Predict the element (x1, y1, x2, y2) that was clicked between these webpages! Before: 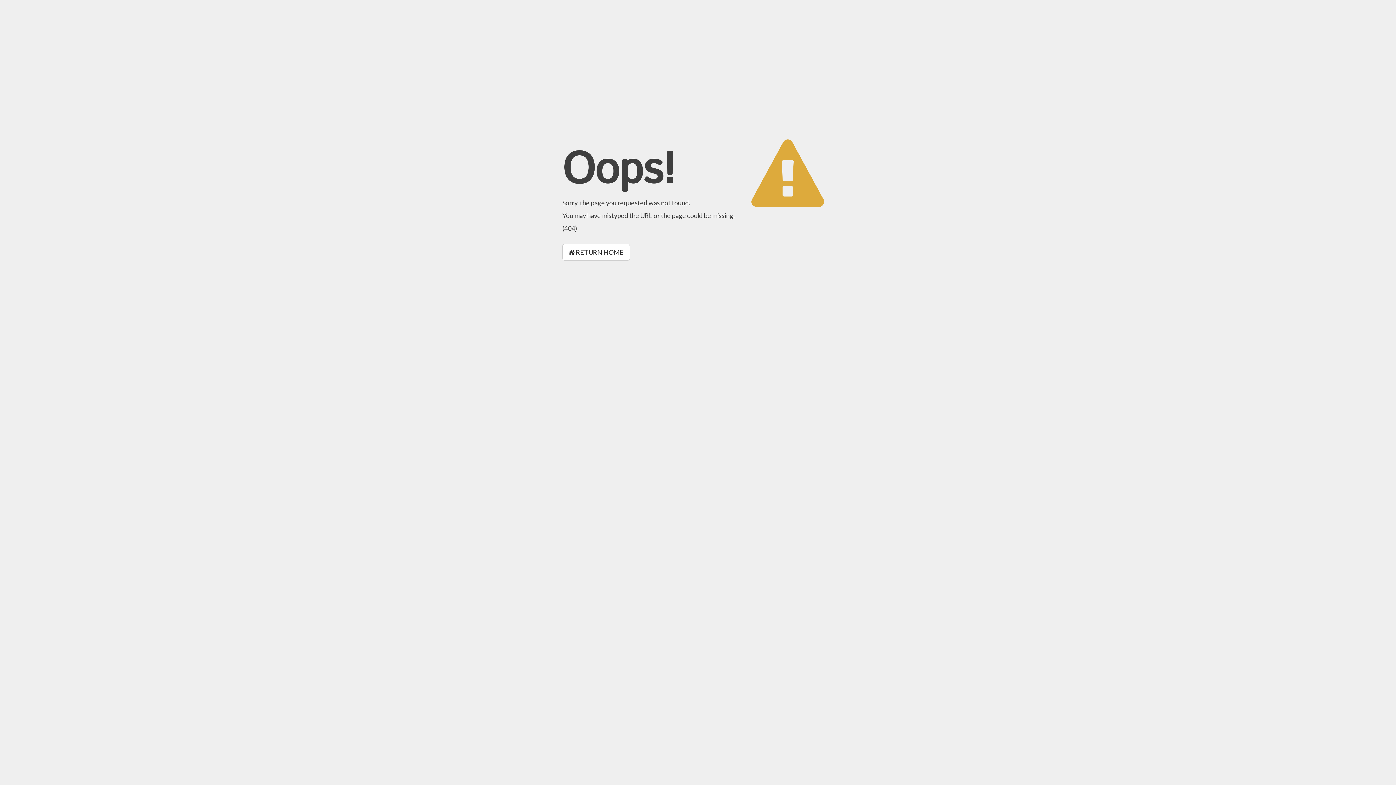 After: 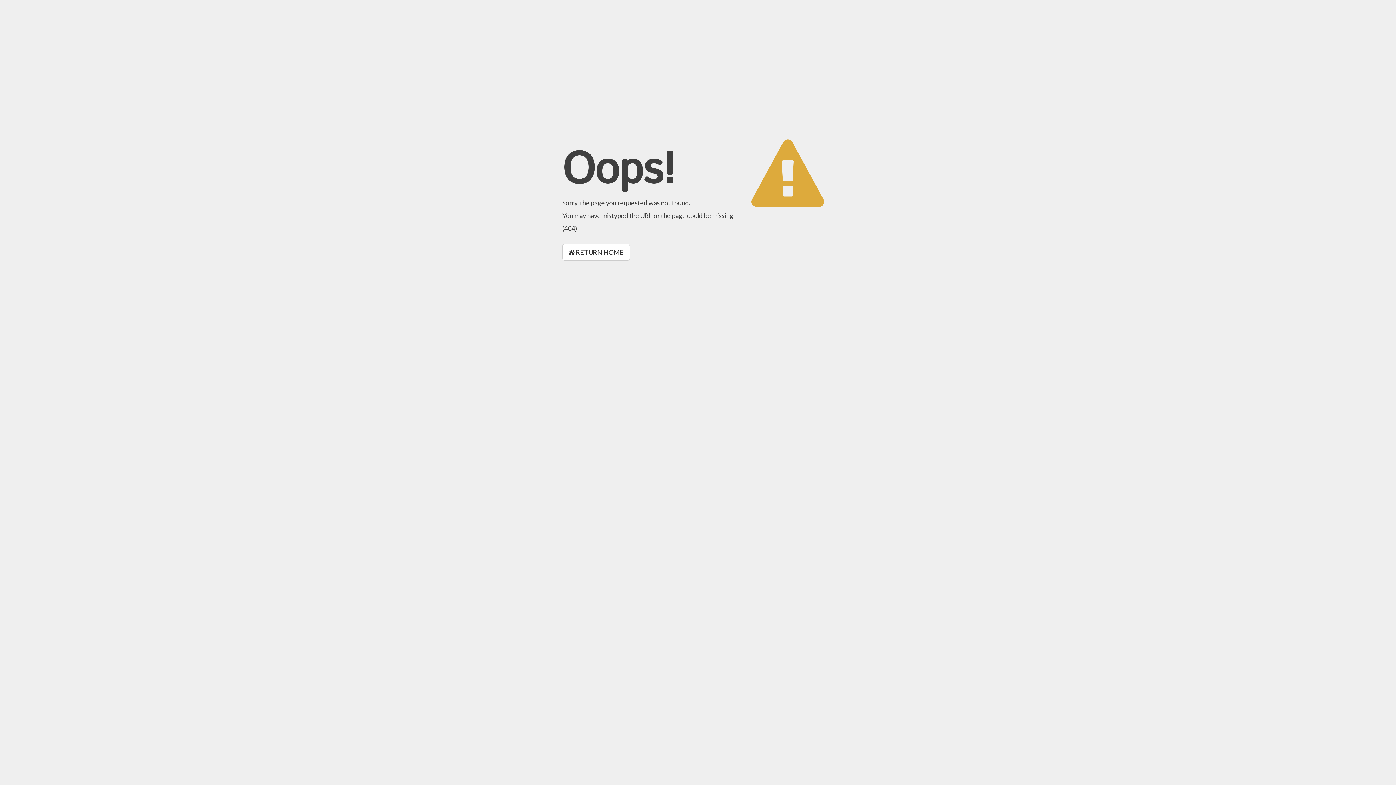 Action: bbox: (562, 244, 630, 260) label:  RETURN HOME